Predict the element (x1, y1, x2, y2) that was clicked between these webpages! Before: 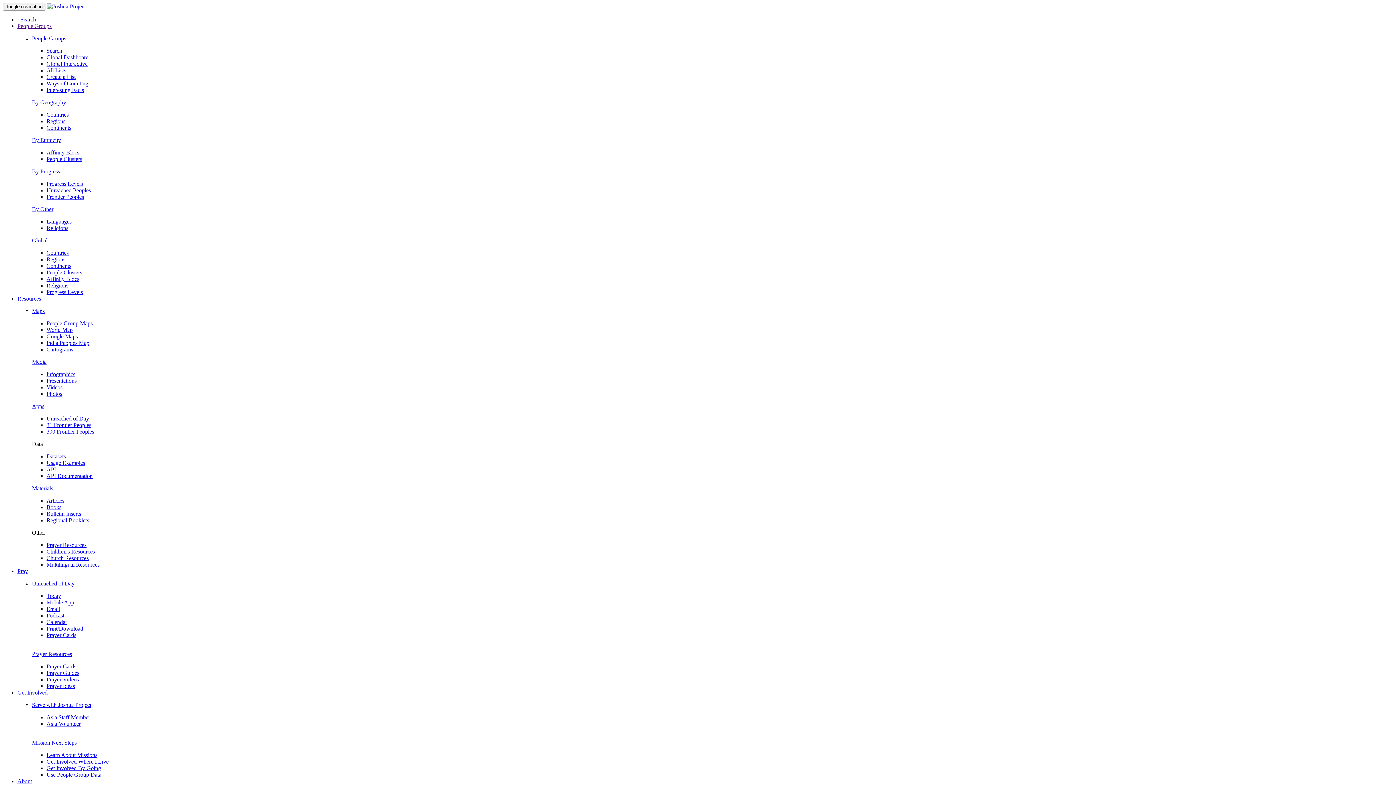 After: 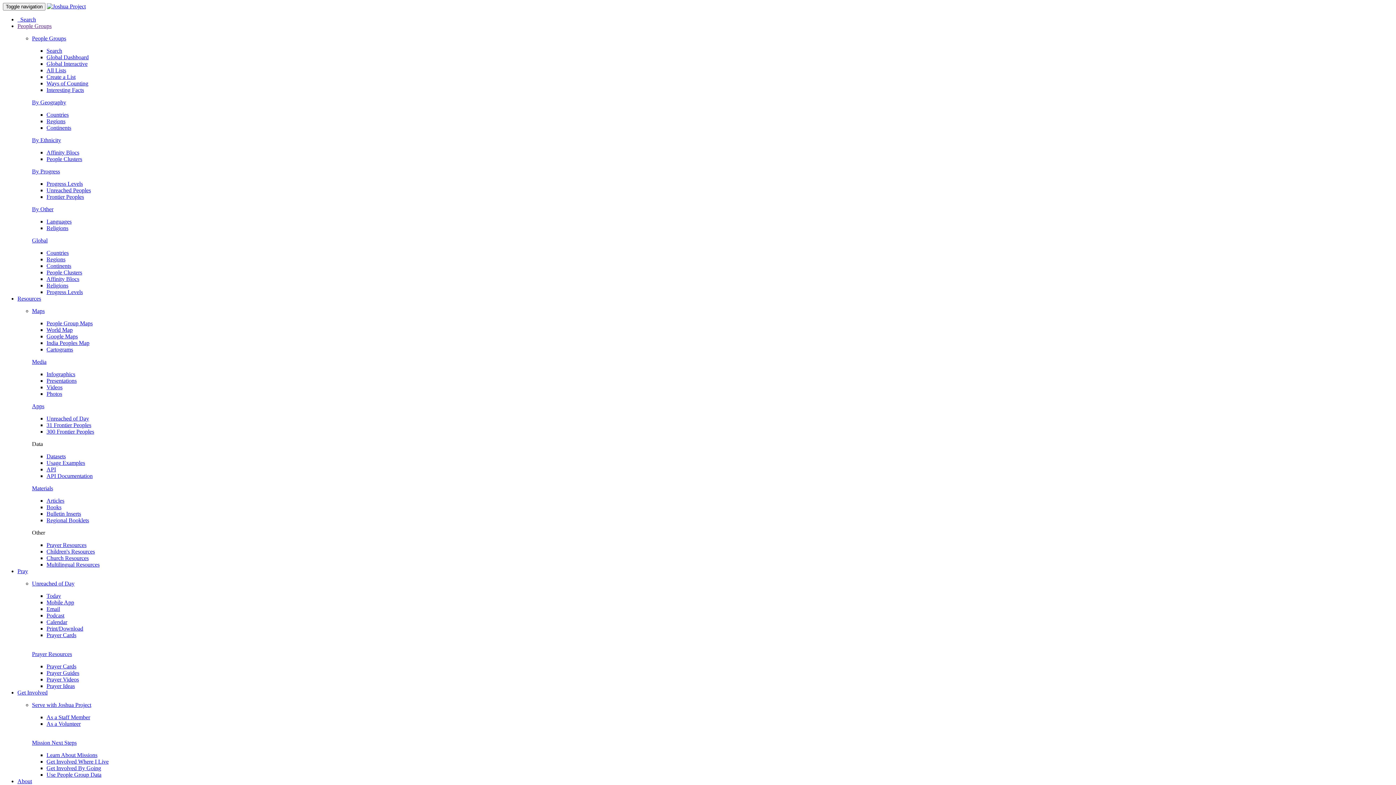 Action: bbox: (46, 333, 77, 339) label: Google Maps